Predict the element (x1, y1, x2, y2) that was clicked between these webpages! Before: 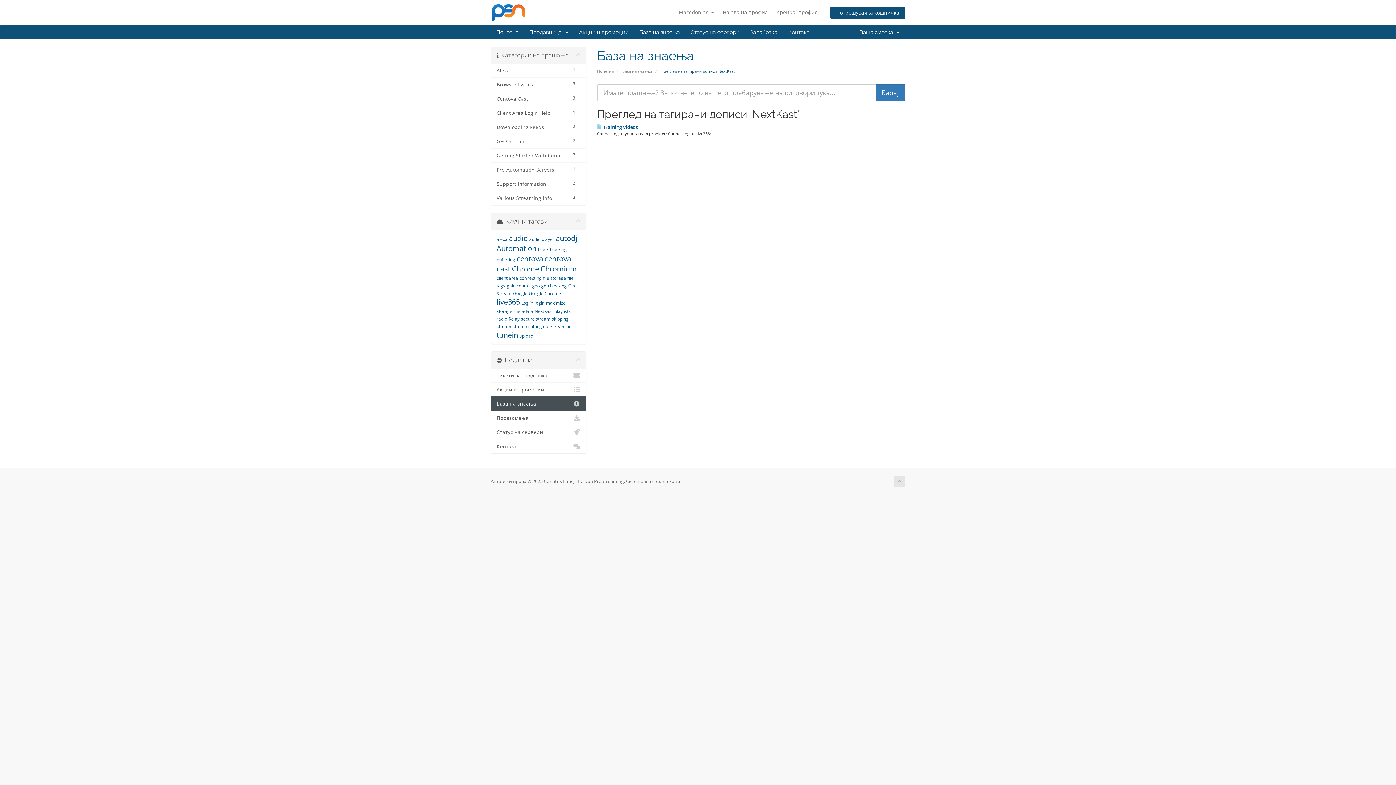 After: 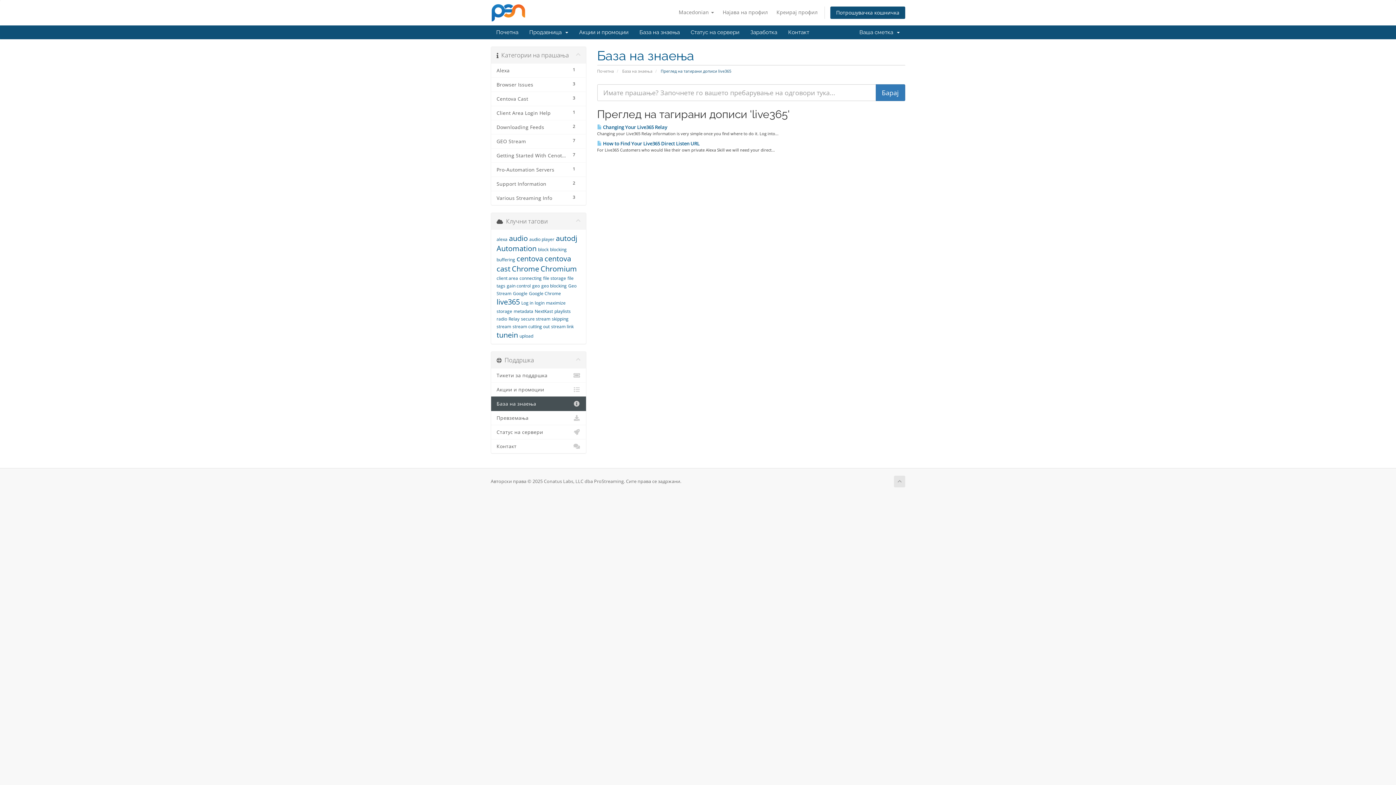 Action: label: live365 bbox: (496, 297, 520, 306)